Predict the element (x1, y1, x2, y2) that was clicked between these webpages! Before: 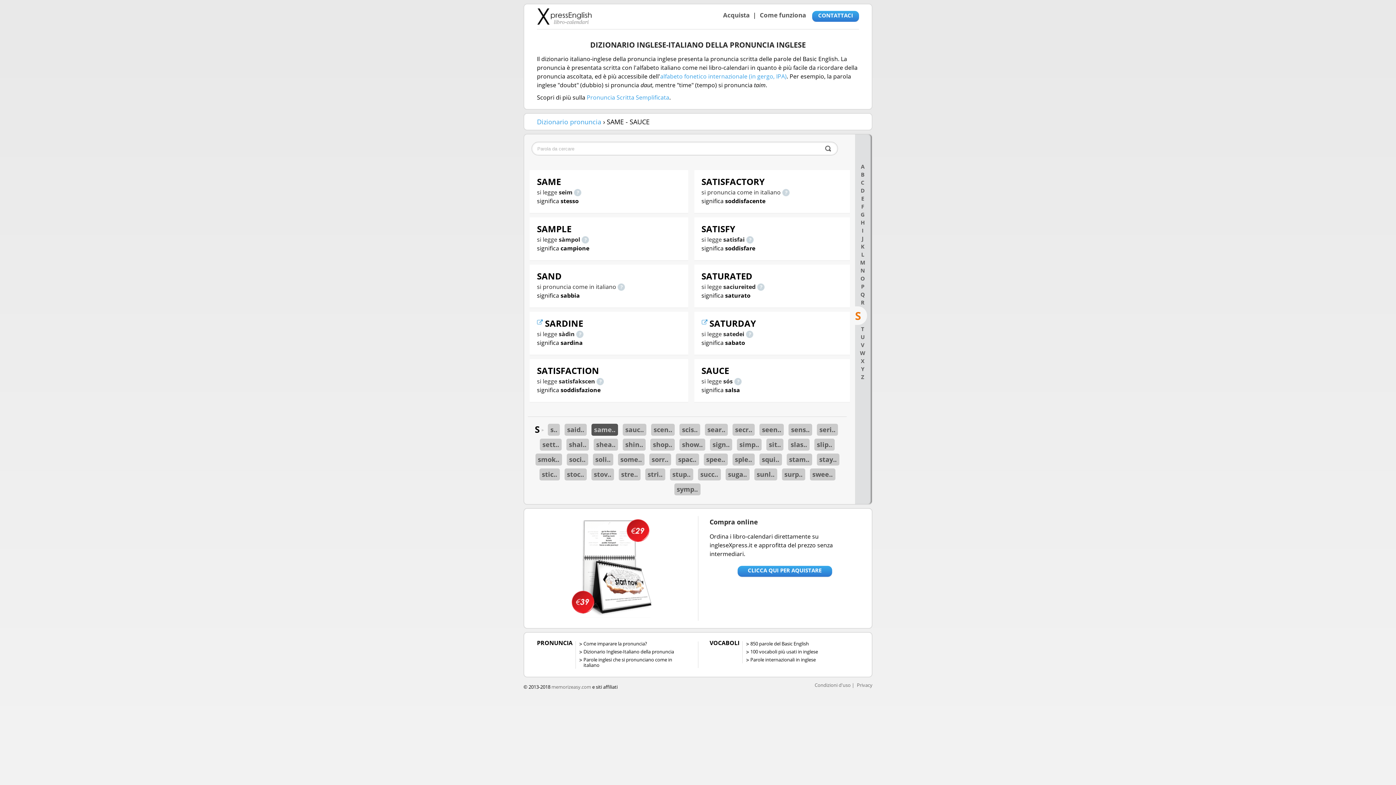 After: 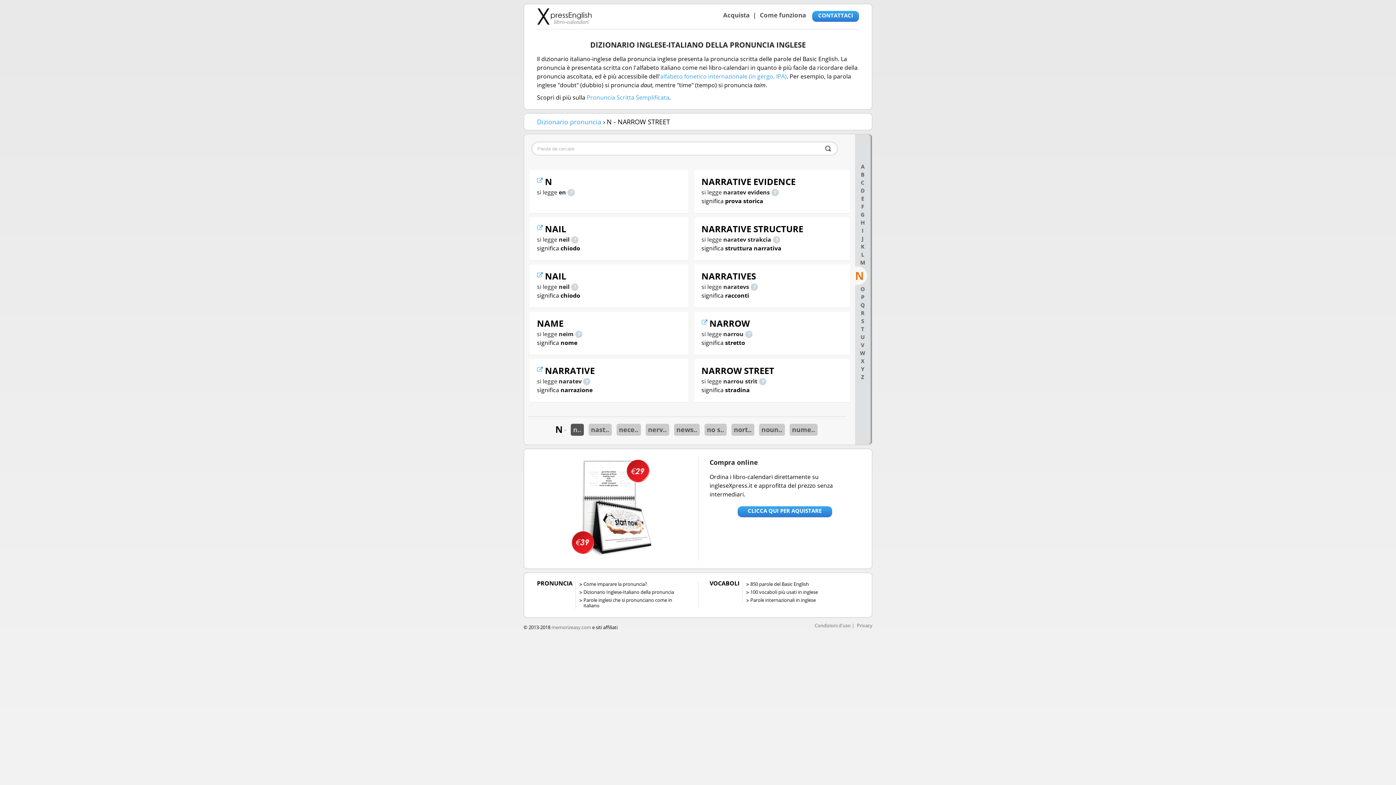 Action: bbox: (855, 266, 869, 274) label: N